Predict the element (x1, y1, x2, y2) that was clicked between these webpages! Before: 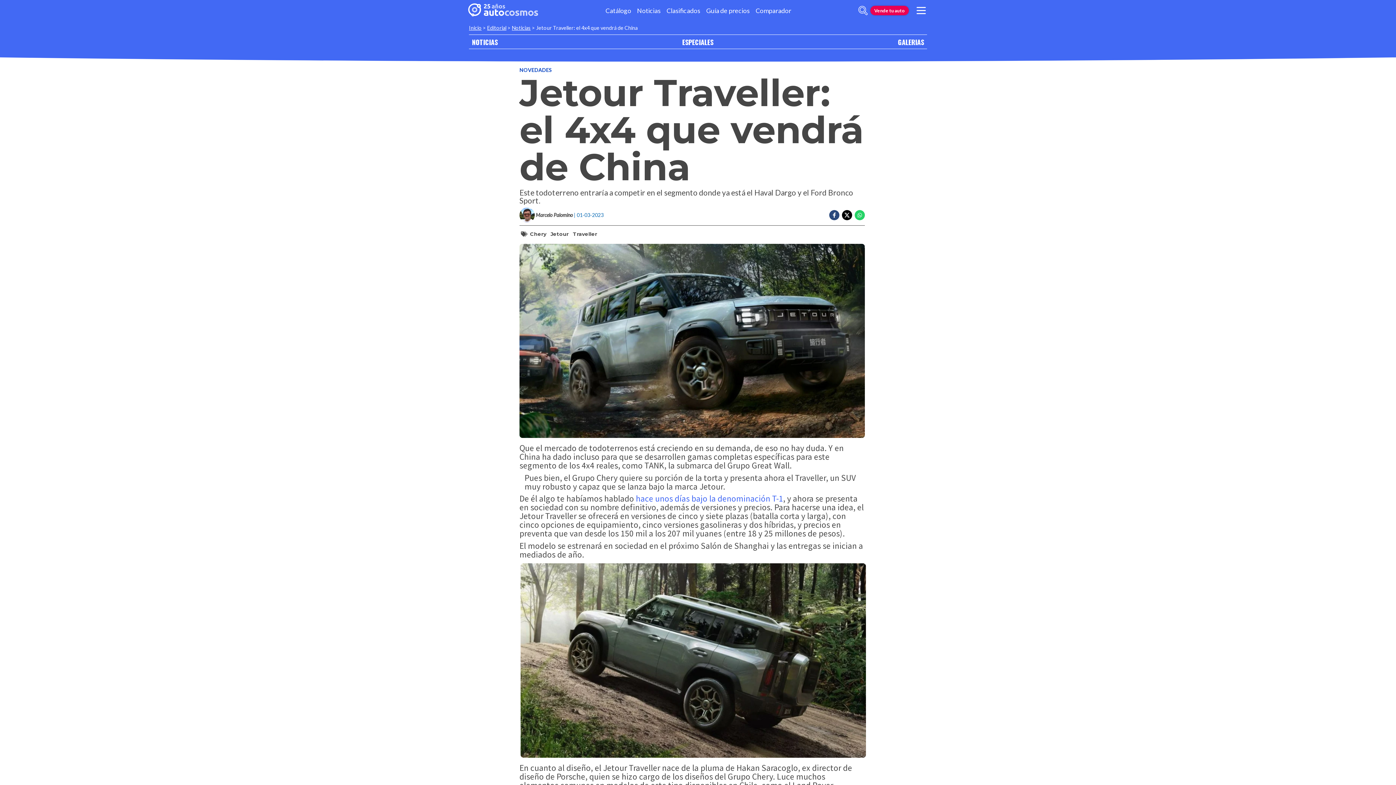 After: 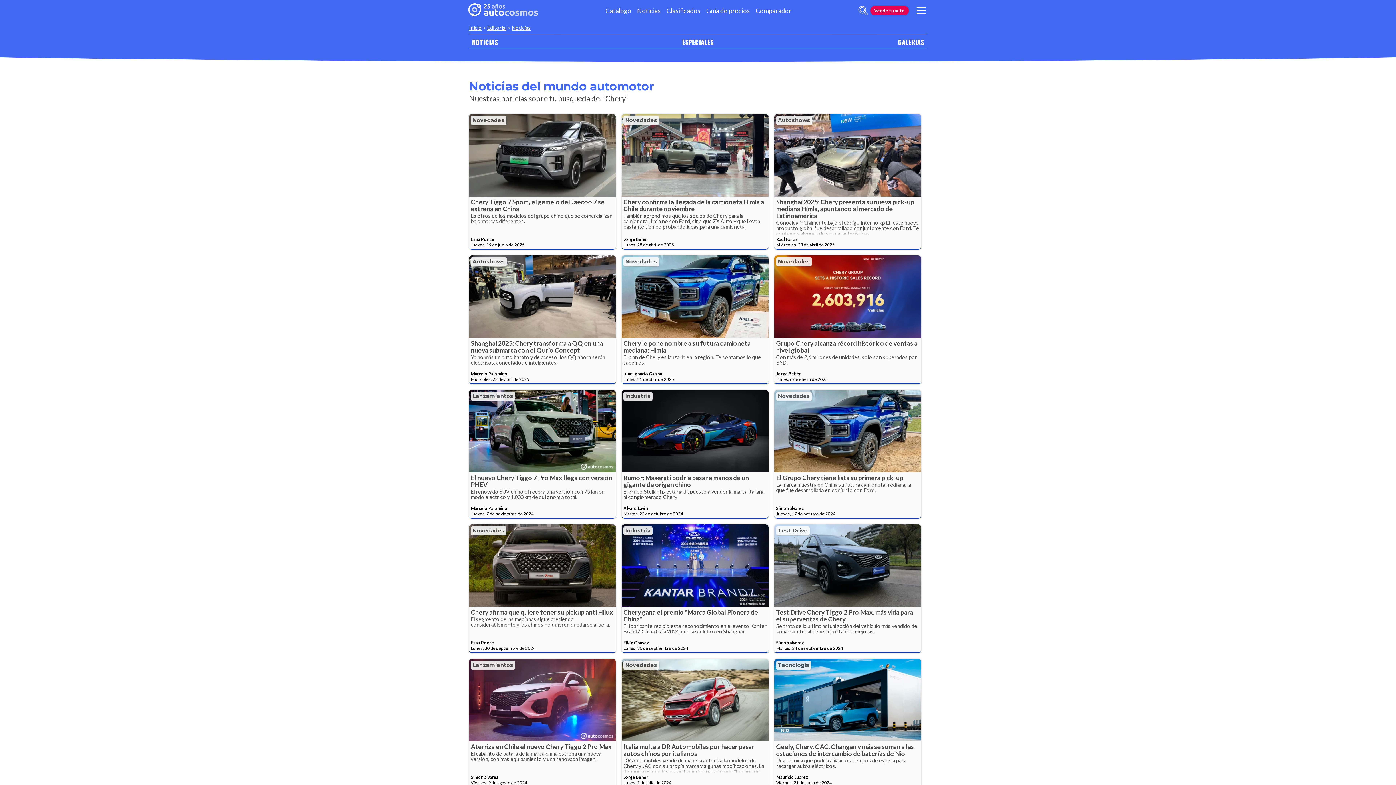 Action: bbox: (528, 229, 548, 238) label: Chery